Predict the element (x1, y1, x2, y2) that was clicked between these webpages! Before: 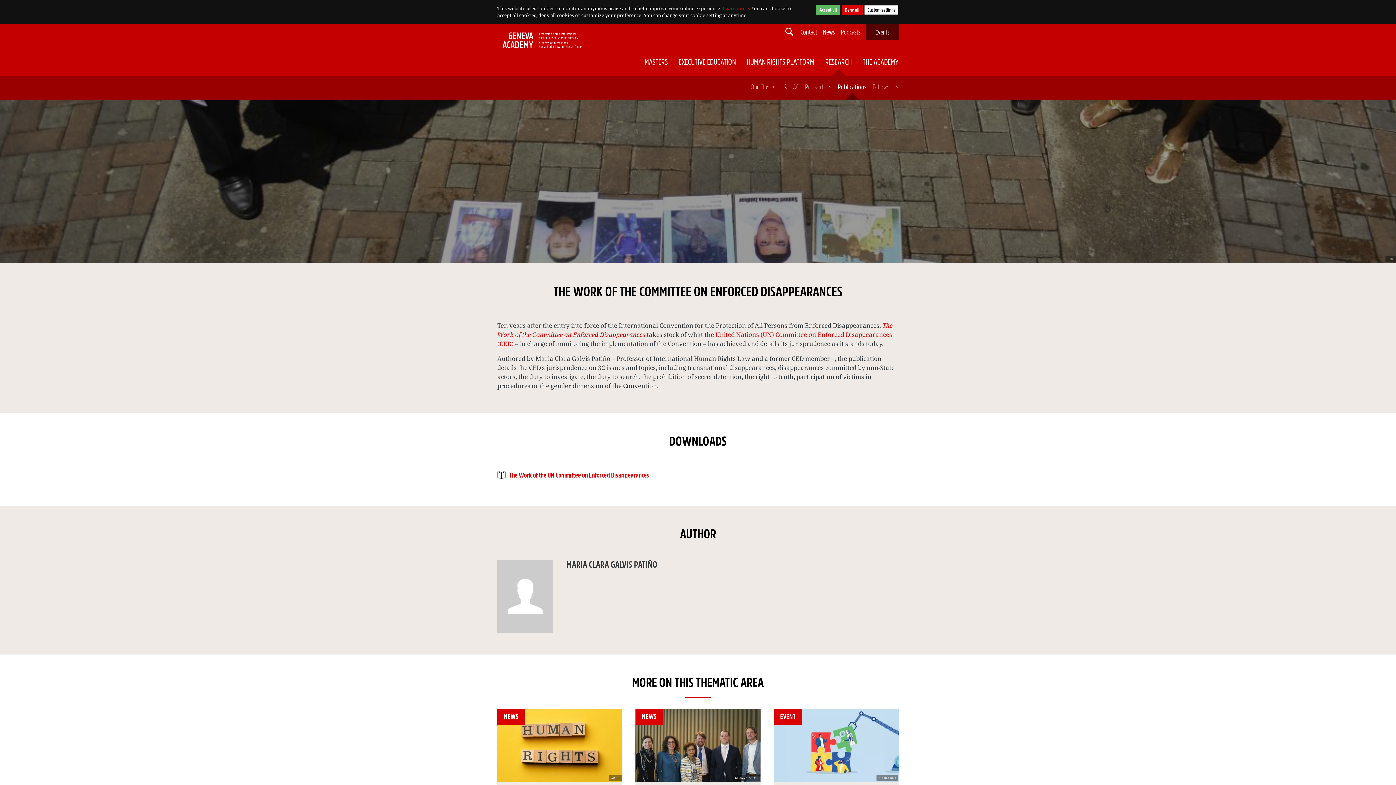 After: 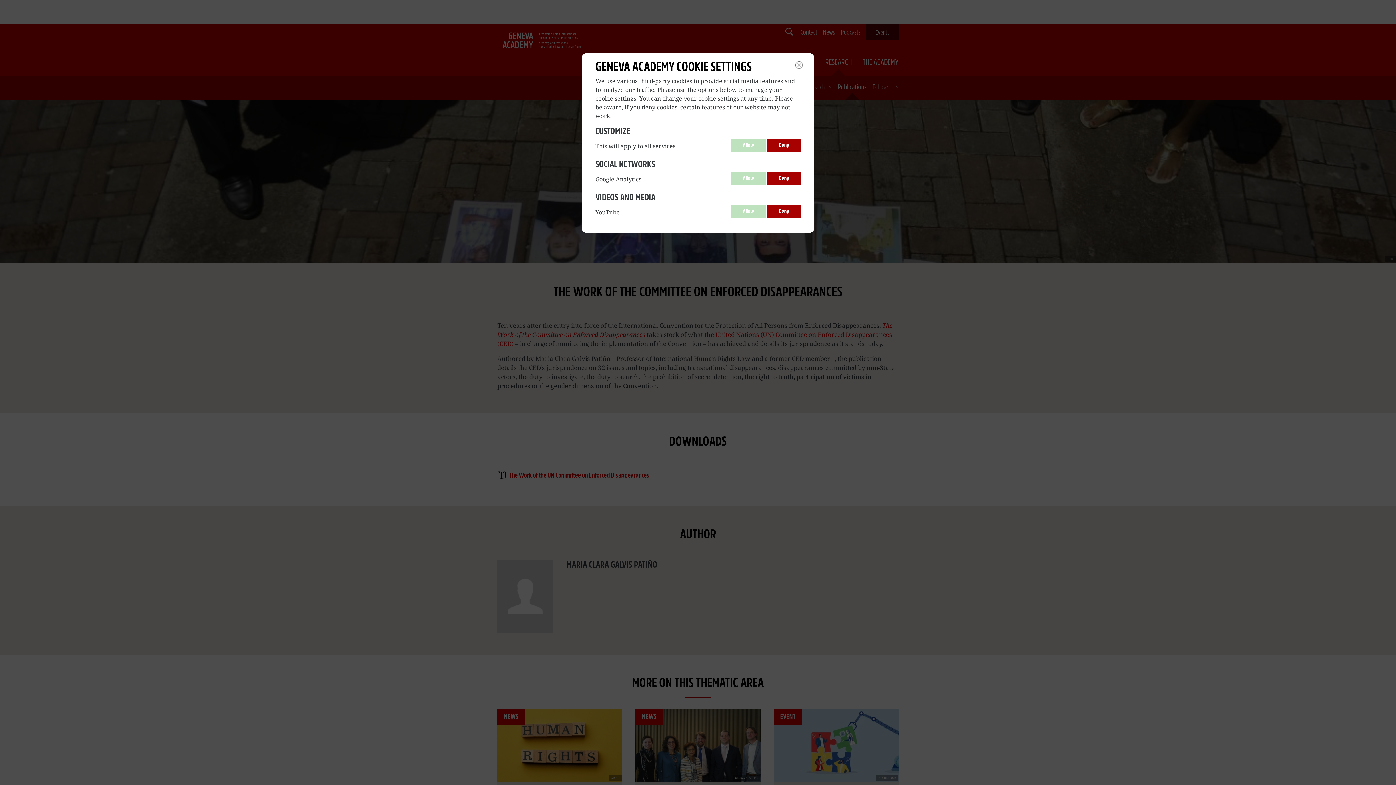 Action: bbox: (864, 5, 898, 14) label: Custom settings